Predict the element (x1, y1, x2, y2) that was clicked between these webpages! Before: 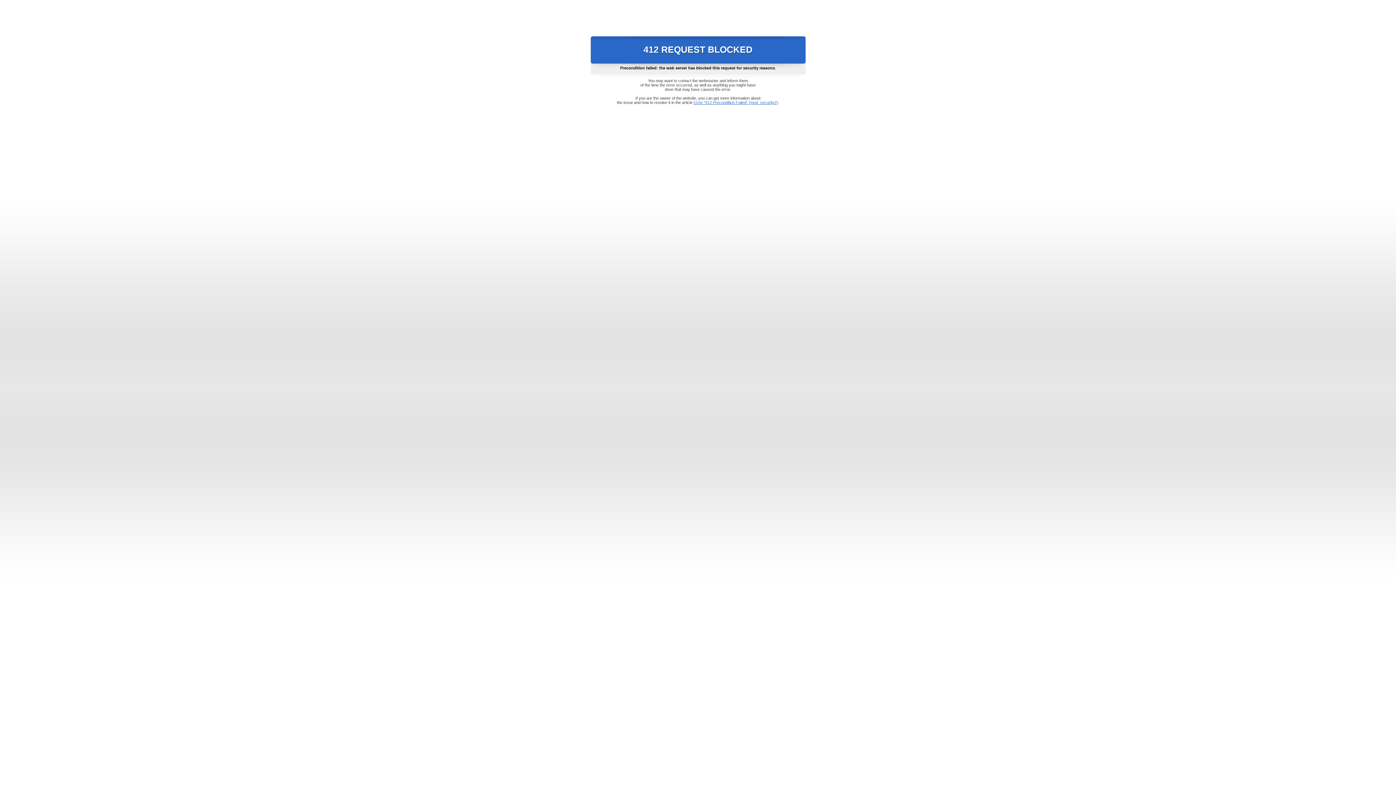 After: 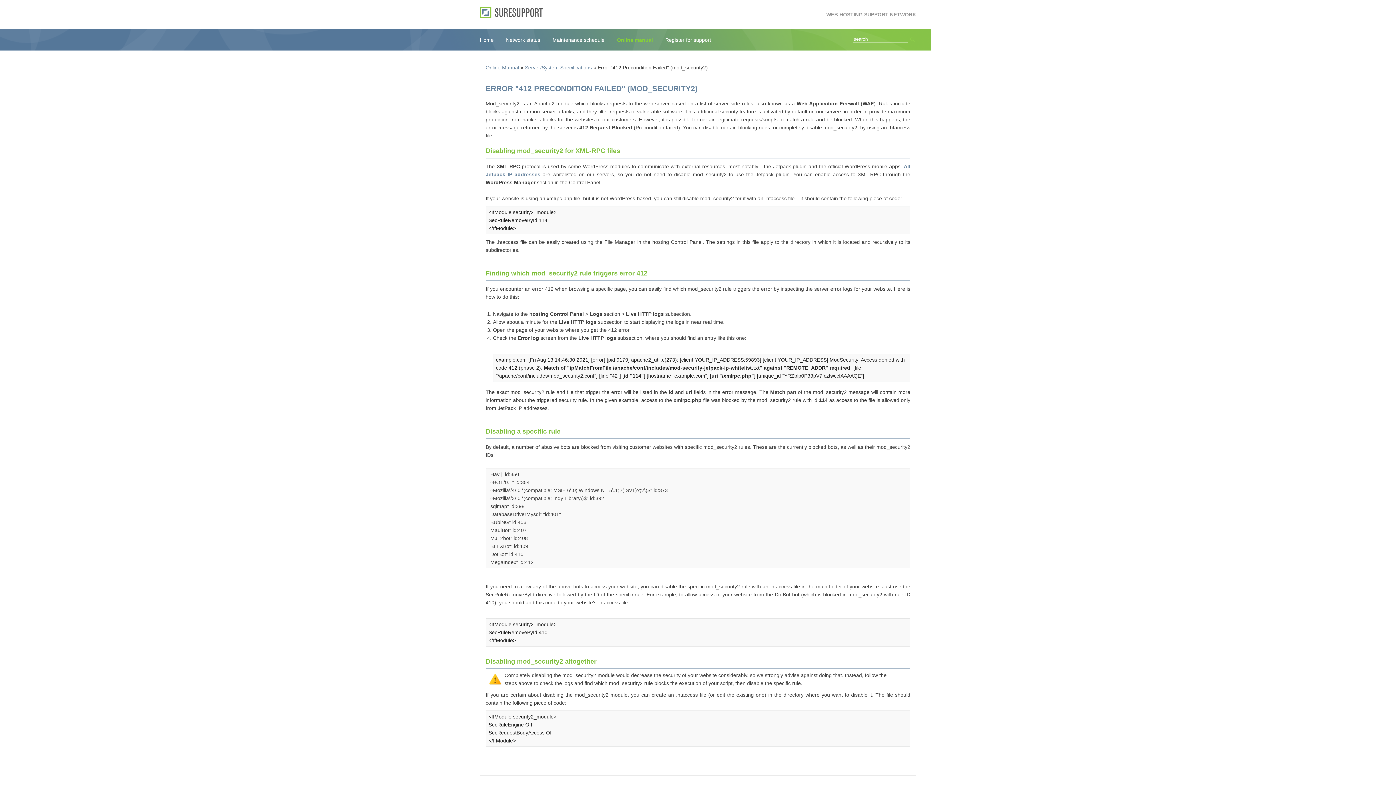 Action: bbox: (693, 100, 778, 104) label: Error "412 Precondition Failed" (mod_security2)